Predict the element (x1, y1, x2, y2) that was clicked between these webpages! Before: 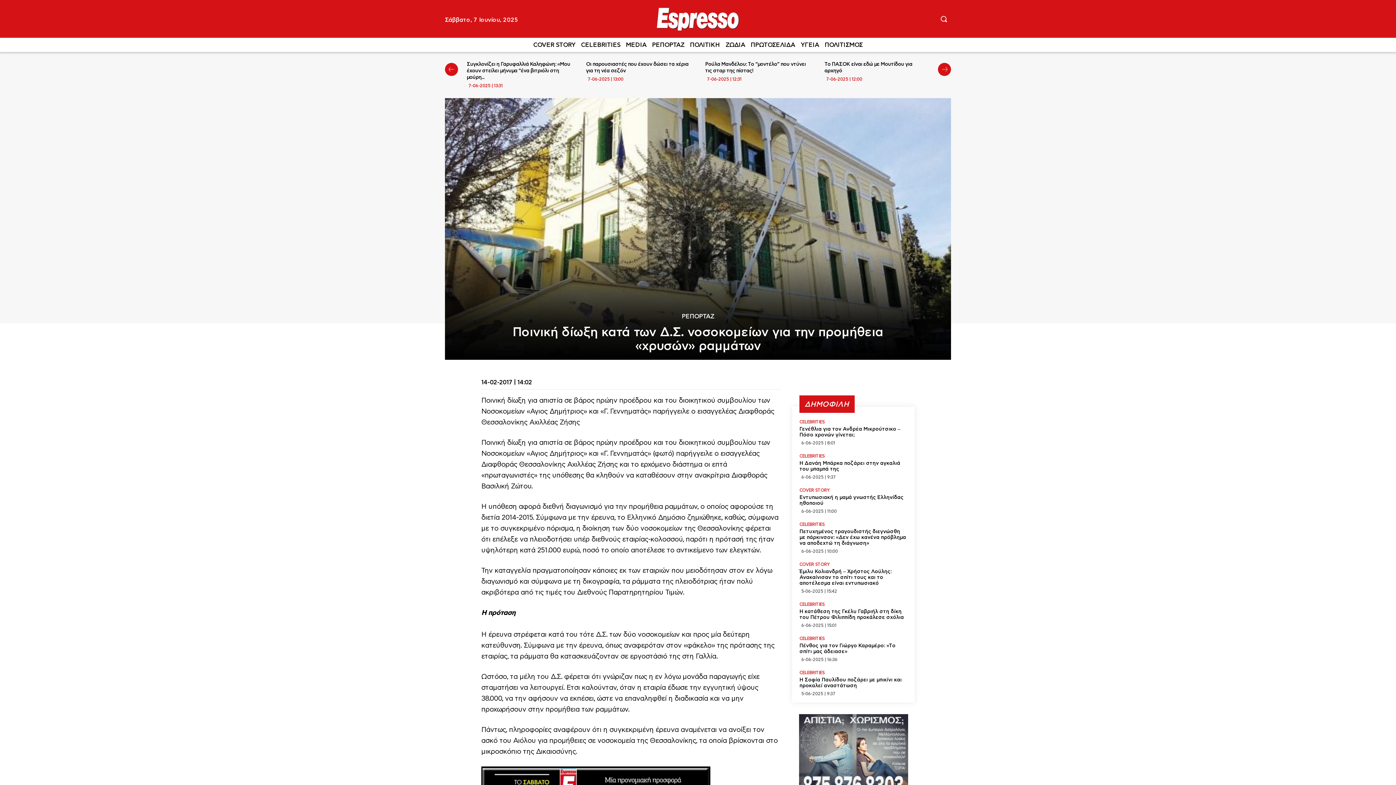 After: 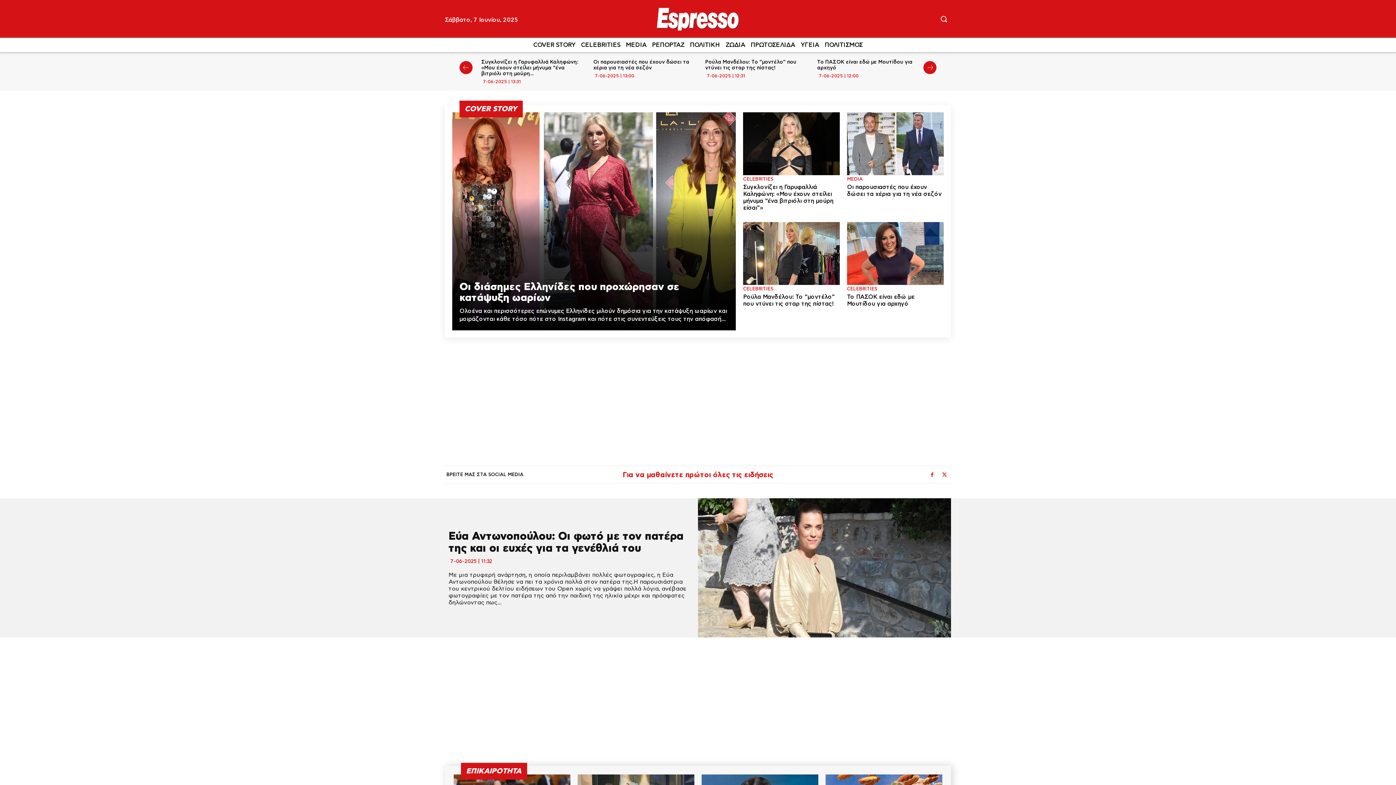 Action: bbox: (599, 7, 797, 30)